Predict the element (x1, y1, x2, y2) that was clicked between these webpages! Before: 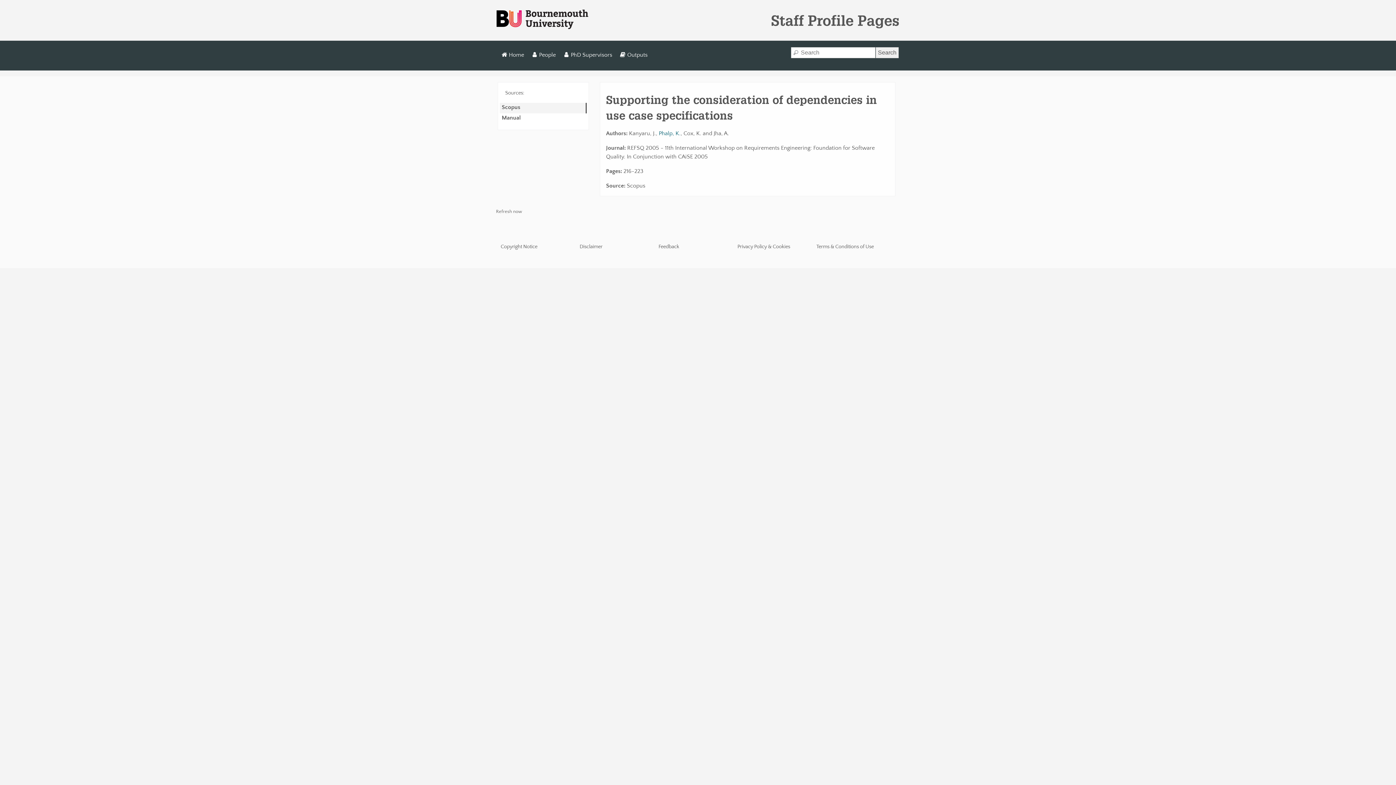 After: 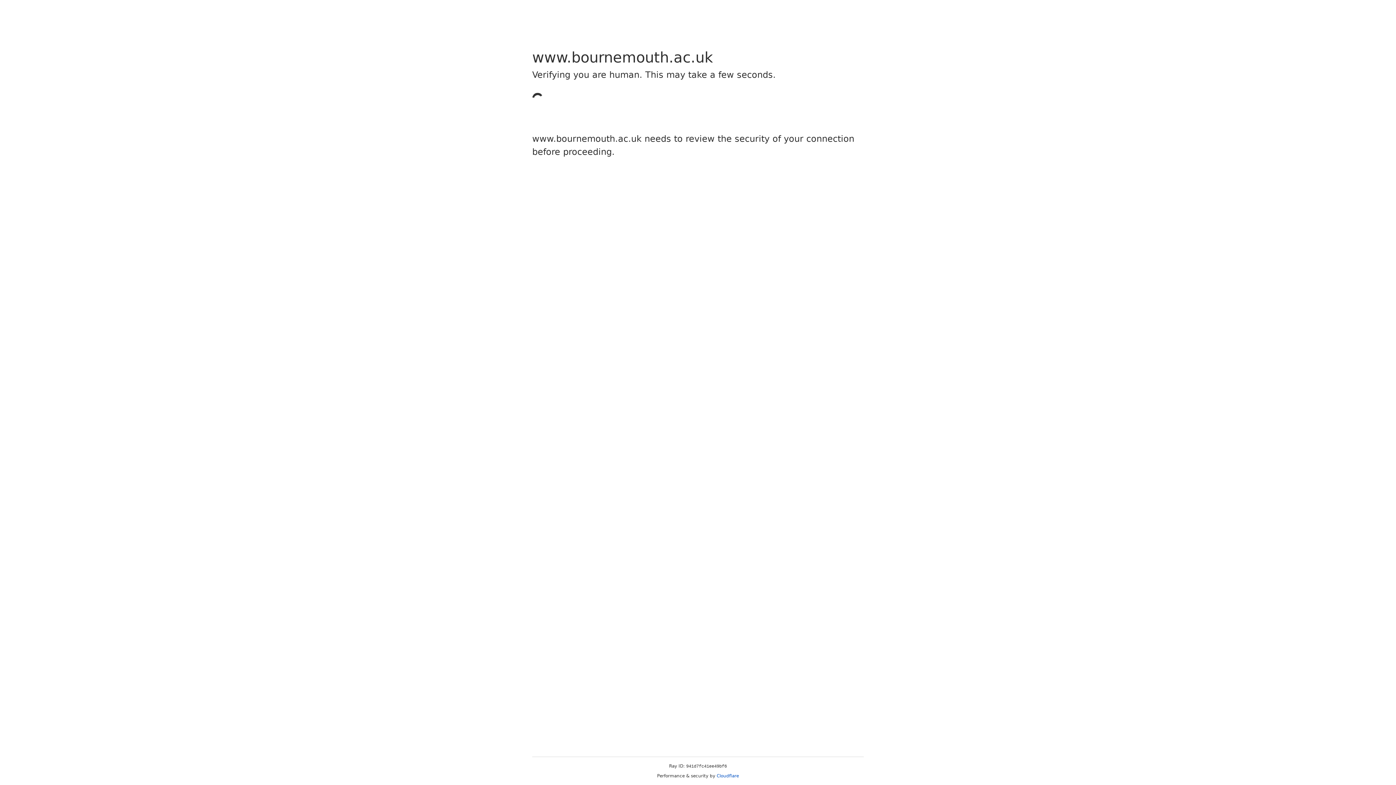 Action: bbox: (579, 243, 602, 250) label: Disclaimer